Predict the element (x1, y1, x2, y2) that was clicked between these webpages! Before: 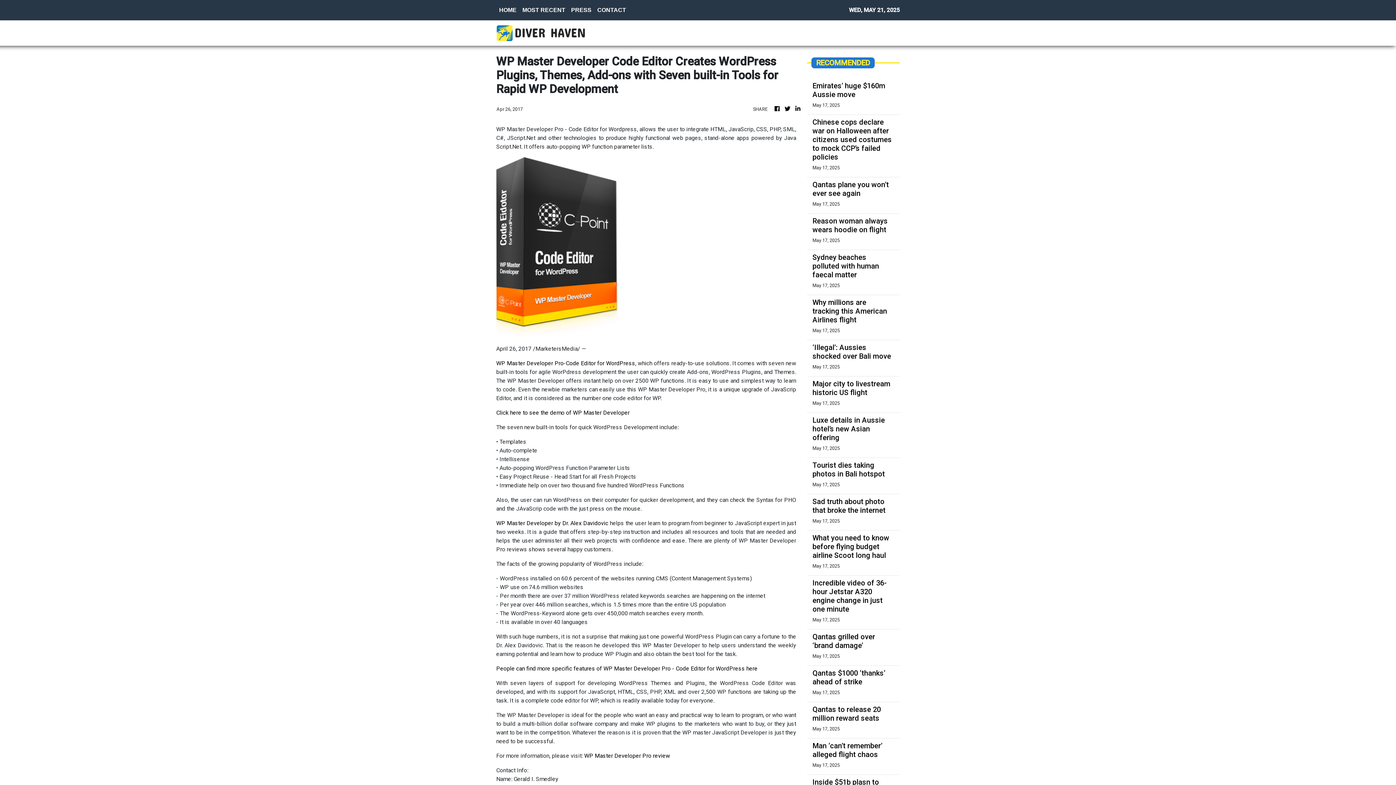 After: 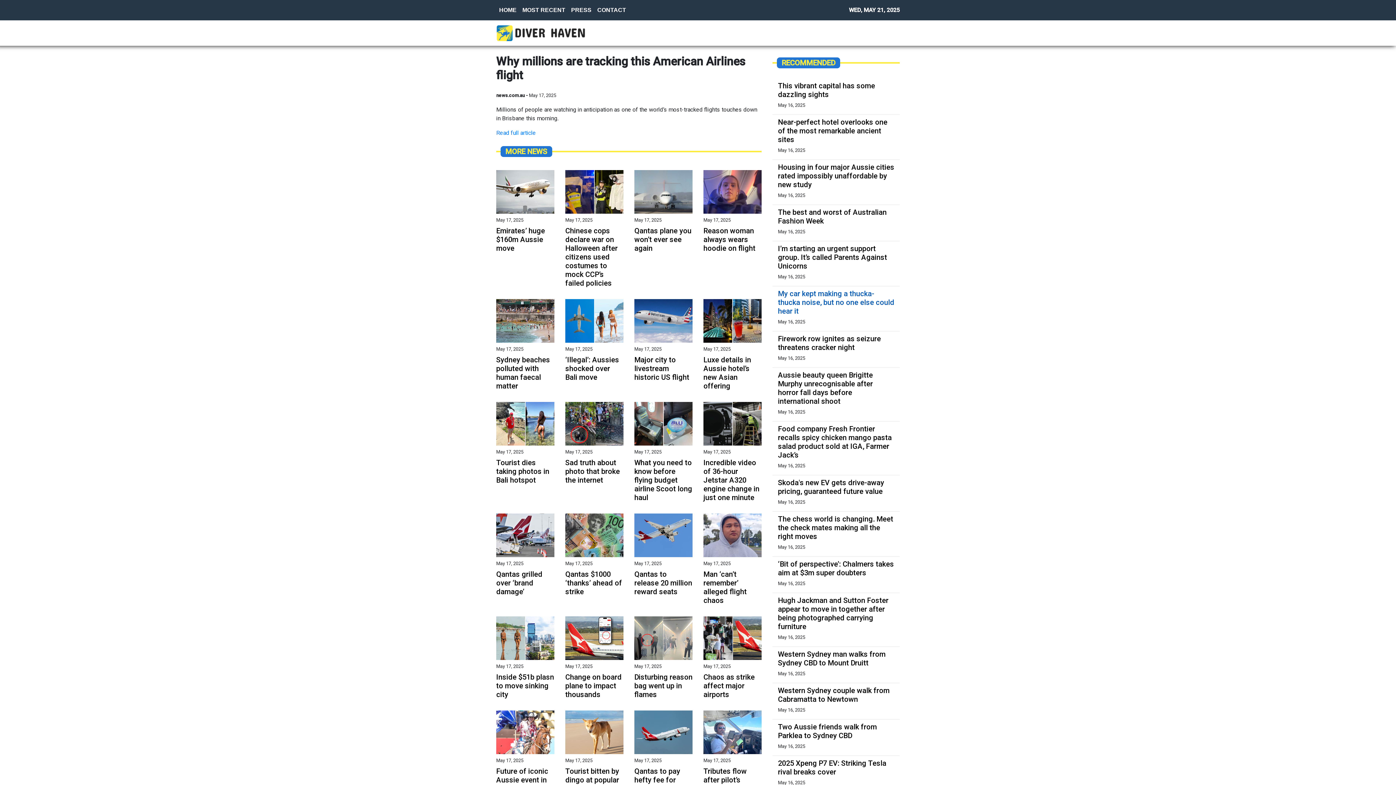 Action: label: Why millions are tracking this American Airlines flight bbox: (812, 298, 894, 324)